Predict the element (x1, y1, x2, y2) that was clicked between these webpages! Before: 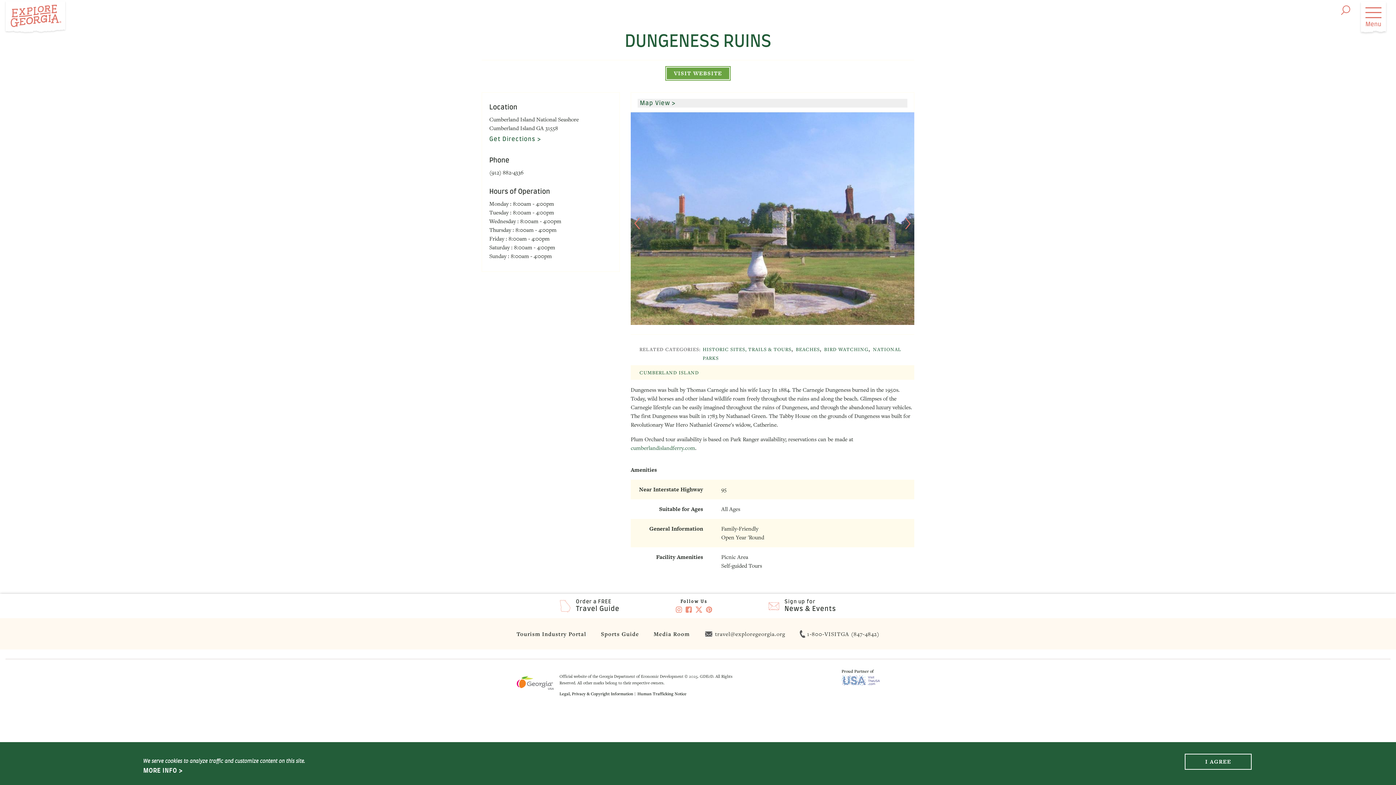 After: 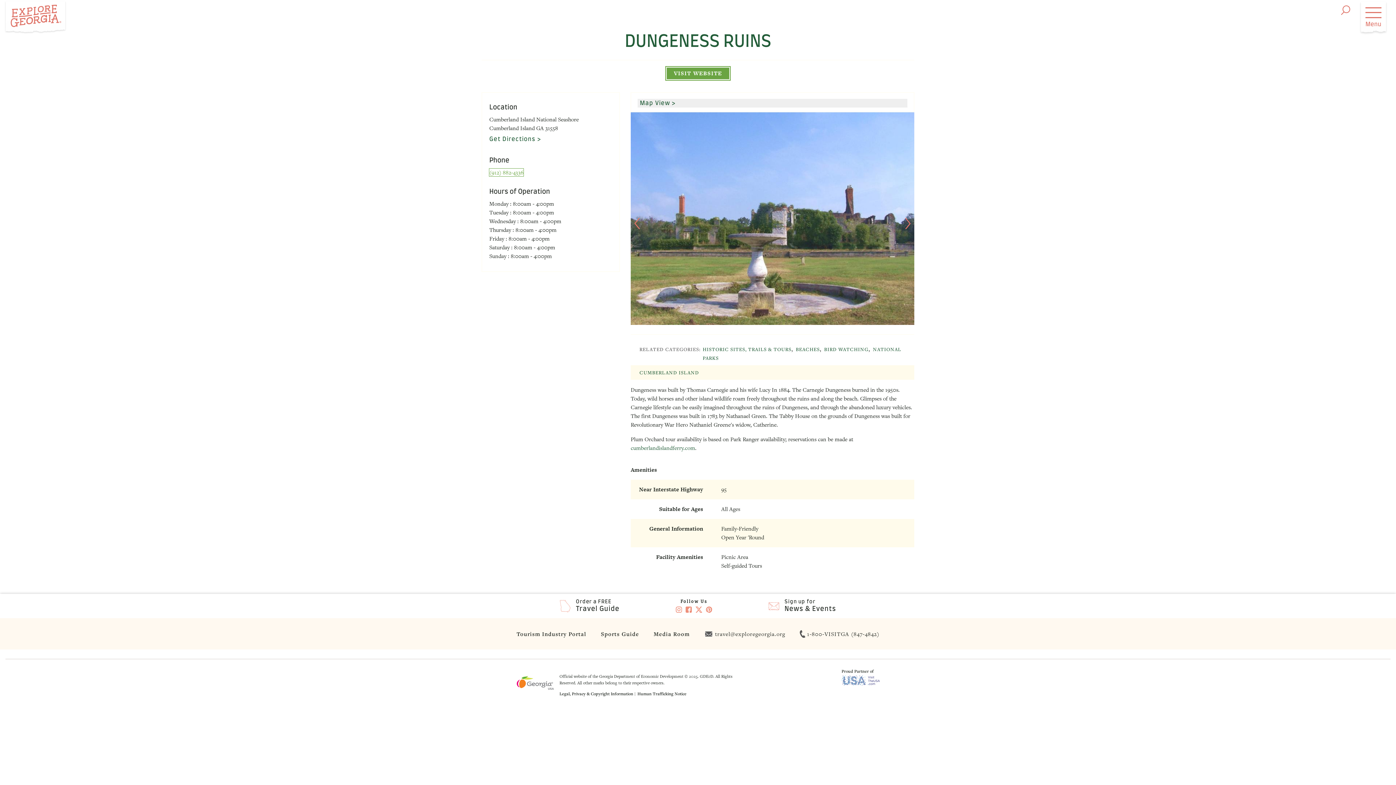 Action: label: (912) 882-4336 bbox: (489, 168, 523, 176)